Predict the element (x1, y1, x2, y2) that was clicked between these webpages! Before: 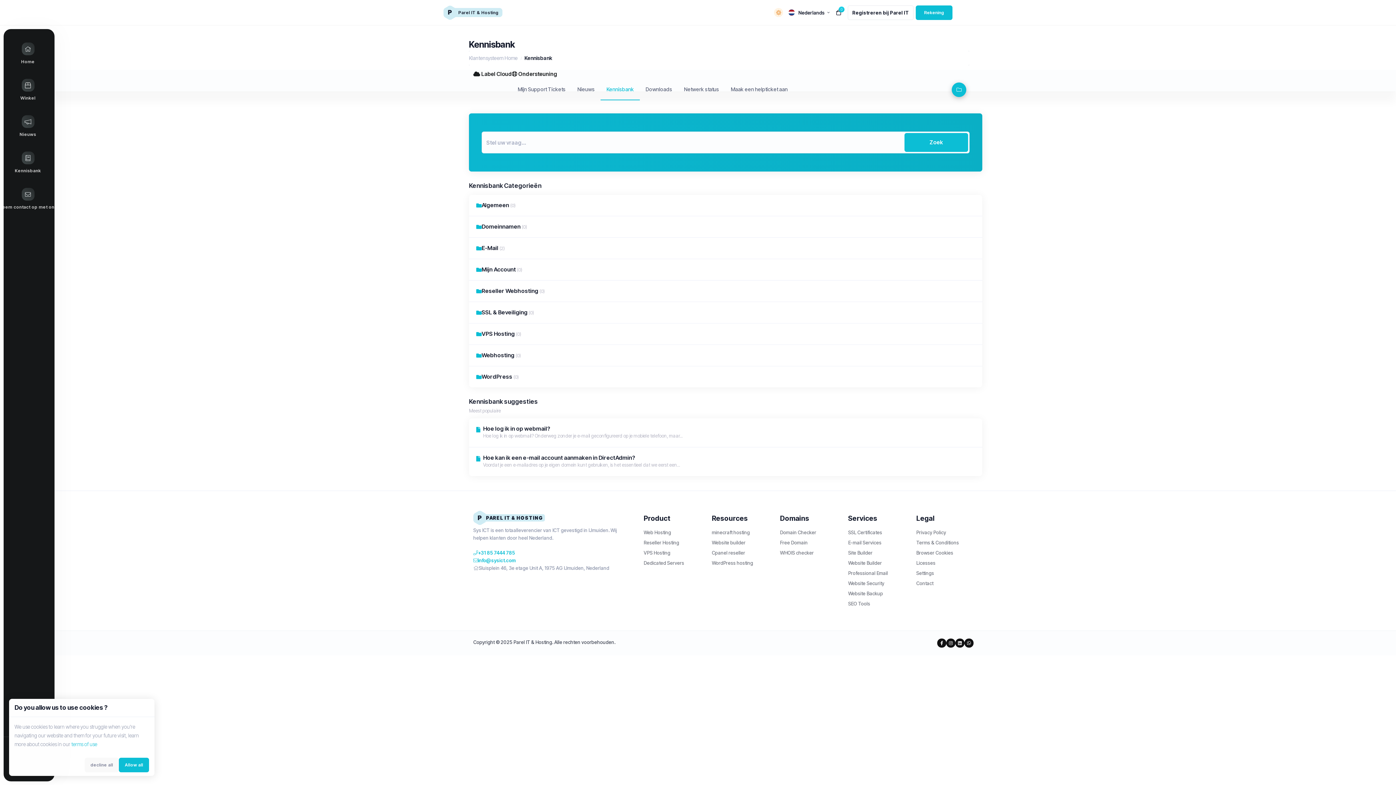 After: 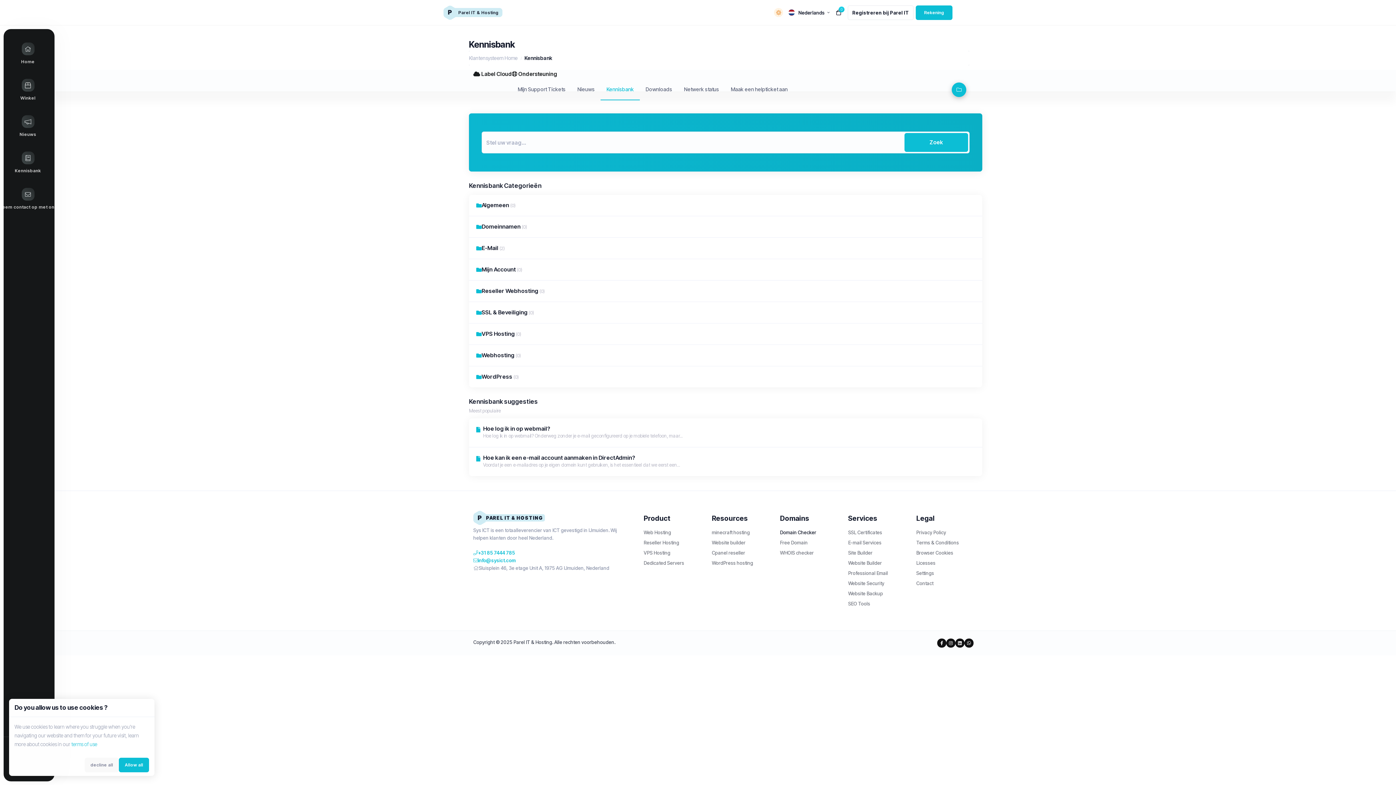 Action: bbox: (780, 529, 816, 535) label: Domain Checker